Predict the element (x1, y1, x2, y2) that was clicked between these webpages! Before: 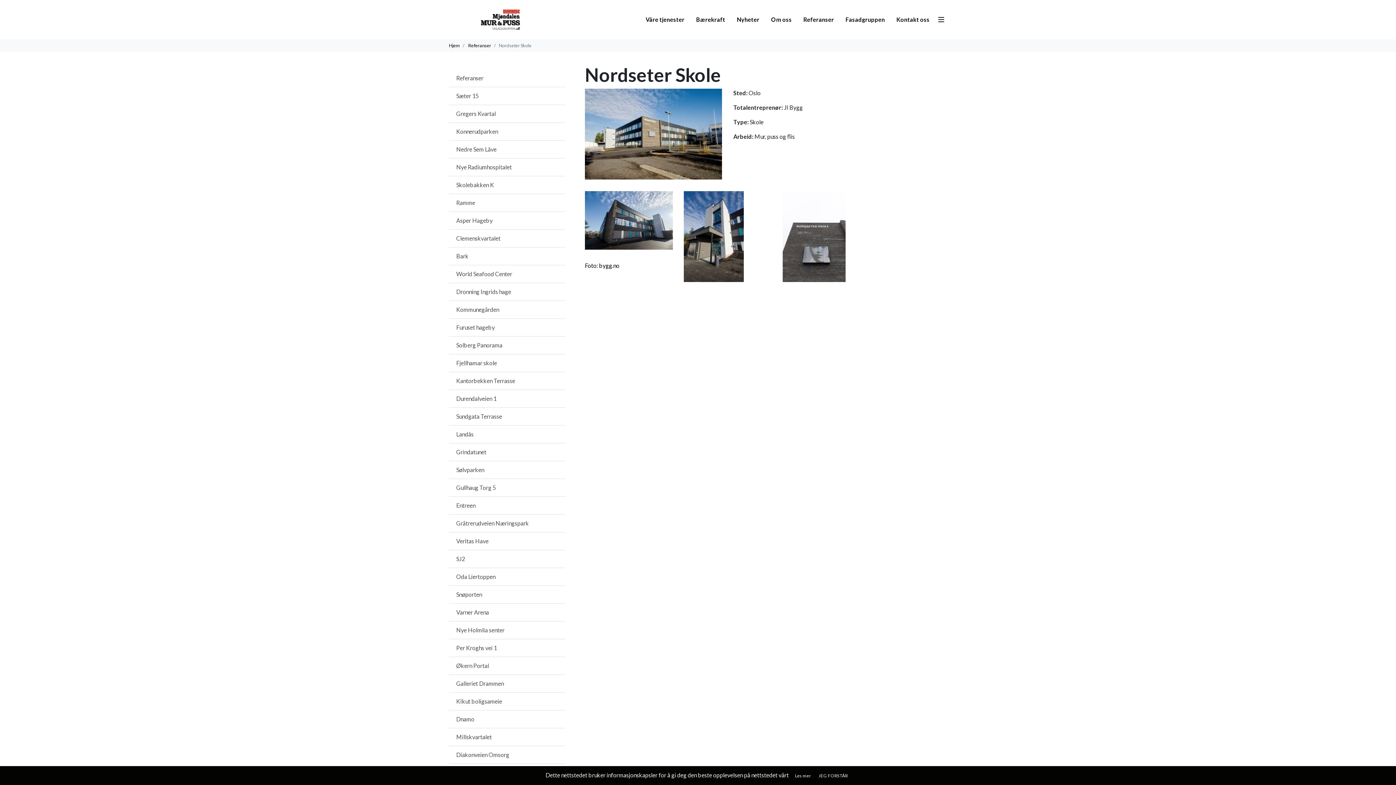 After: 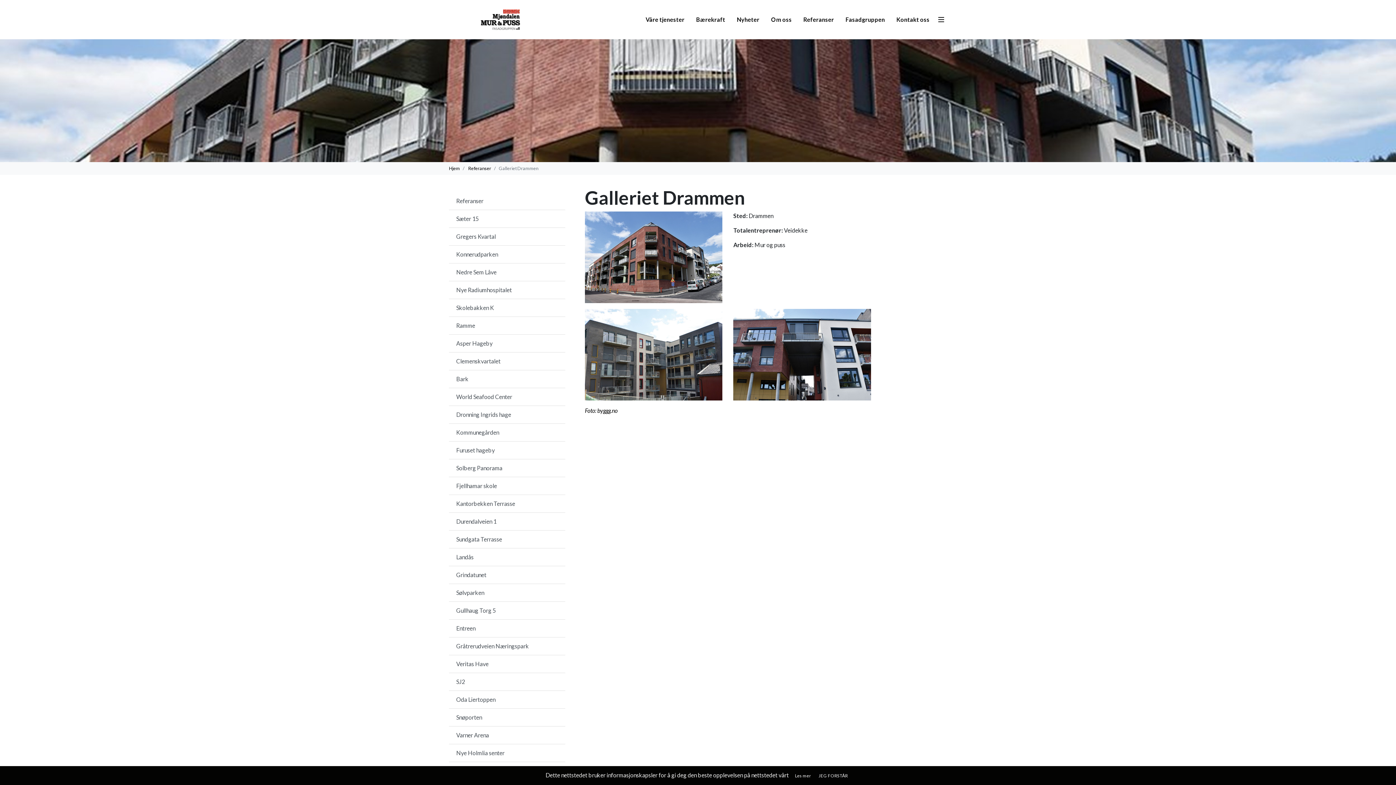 Action: label: Galleriet Drammen bbox: (449, 674, 565, 693)